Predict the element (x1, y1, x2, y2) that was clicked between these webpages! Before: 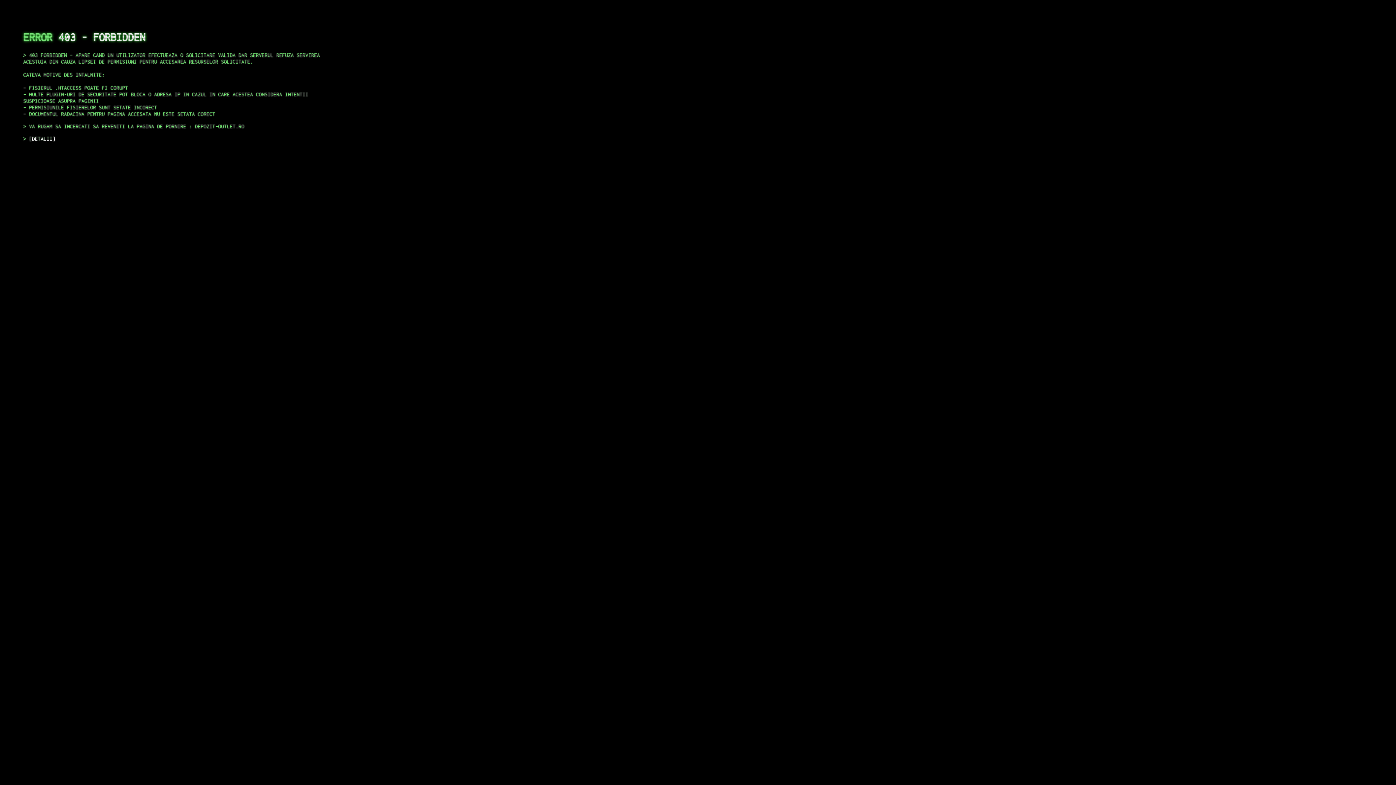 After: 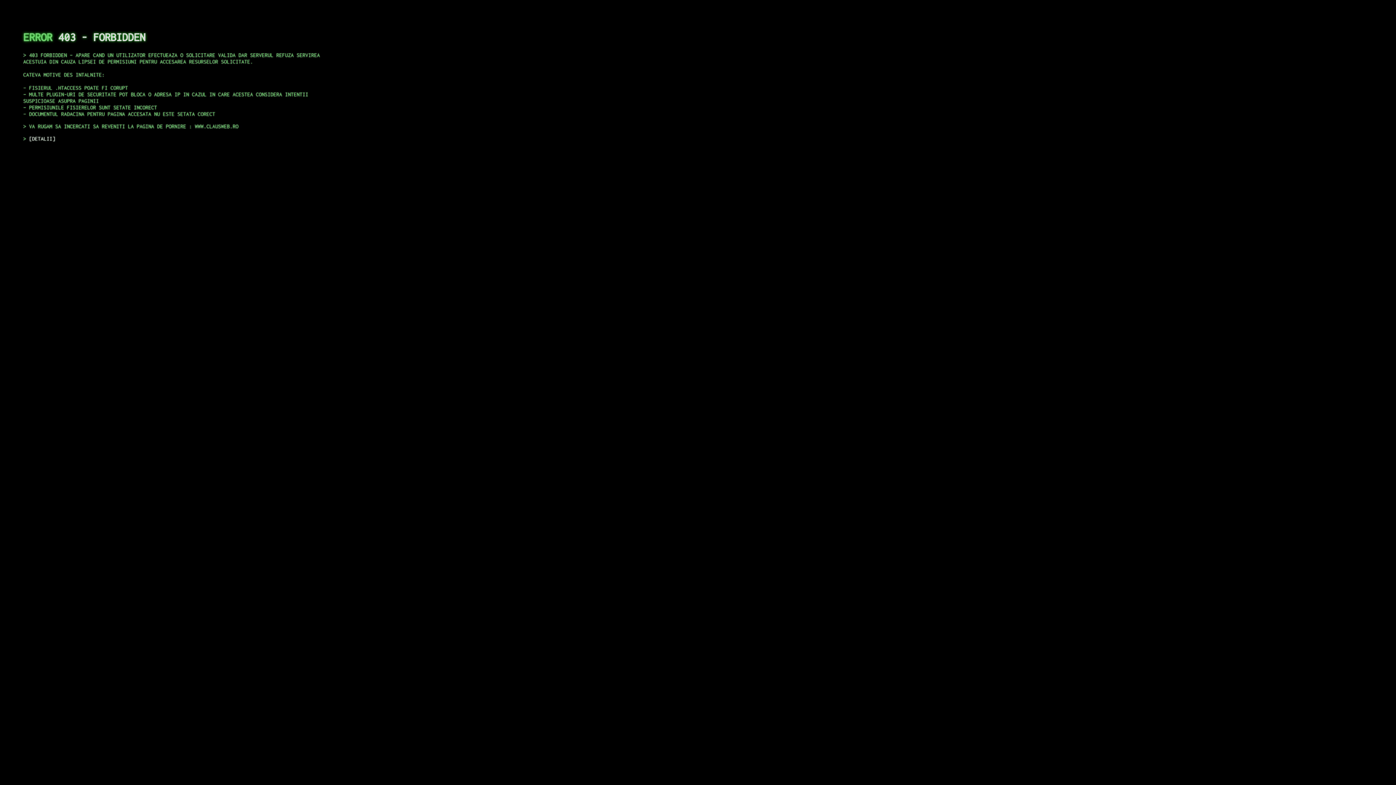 Action: label: DETALII bbox: (29, 135, 55, 141)